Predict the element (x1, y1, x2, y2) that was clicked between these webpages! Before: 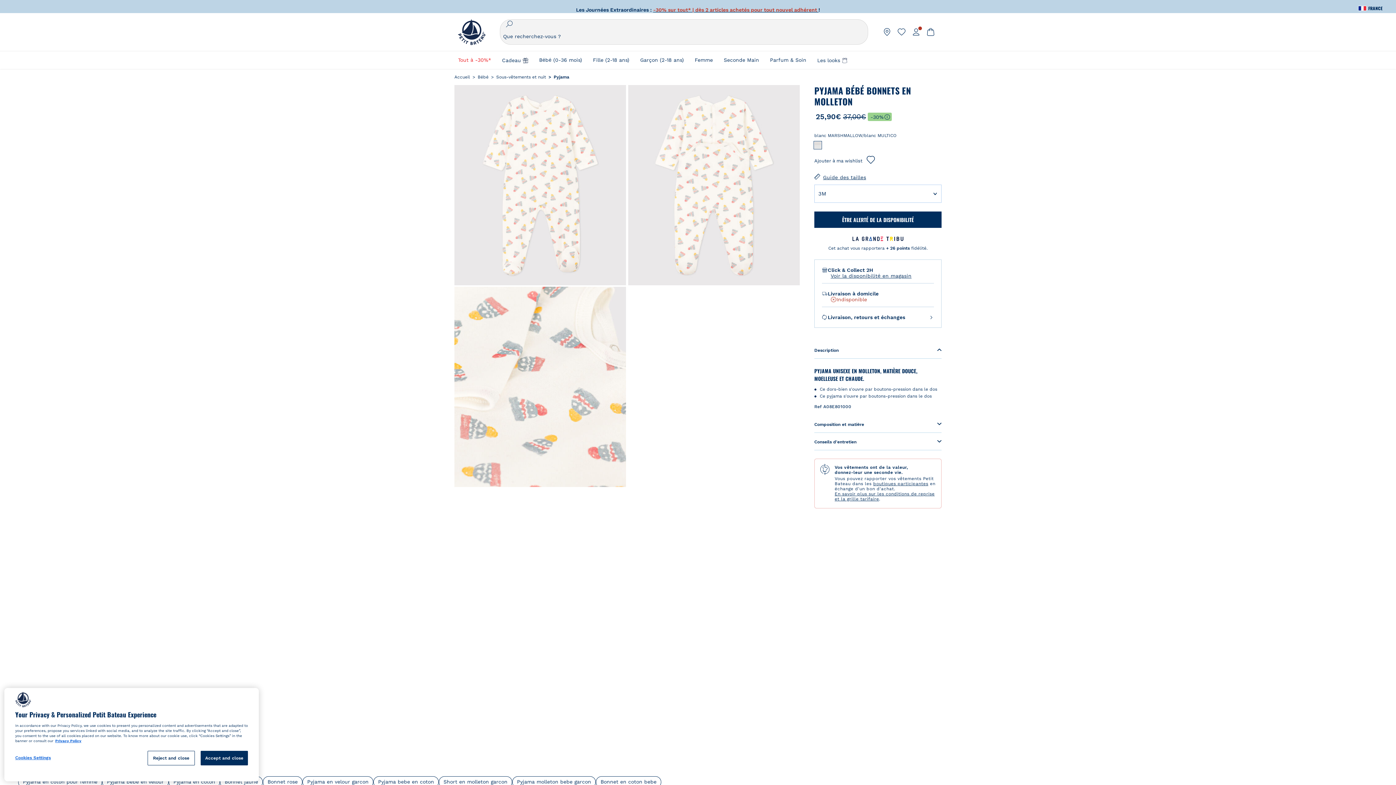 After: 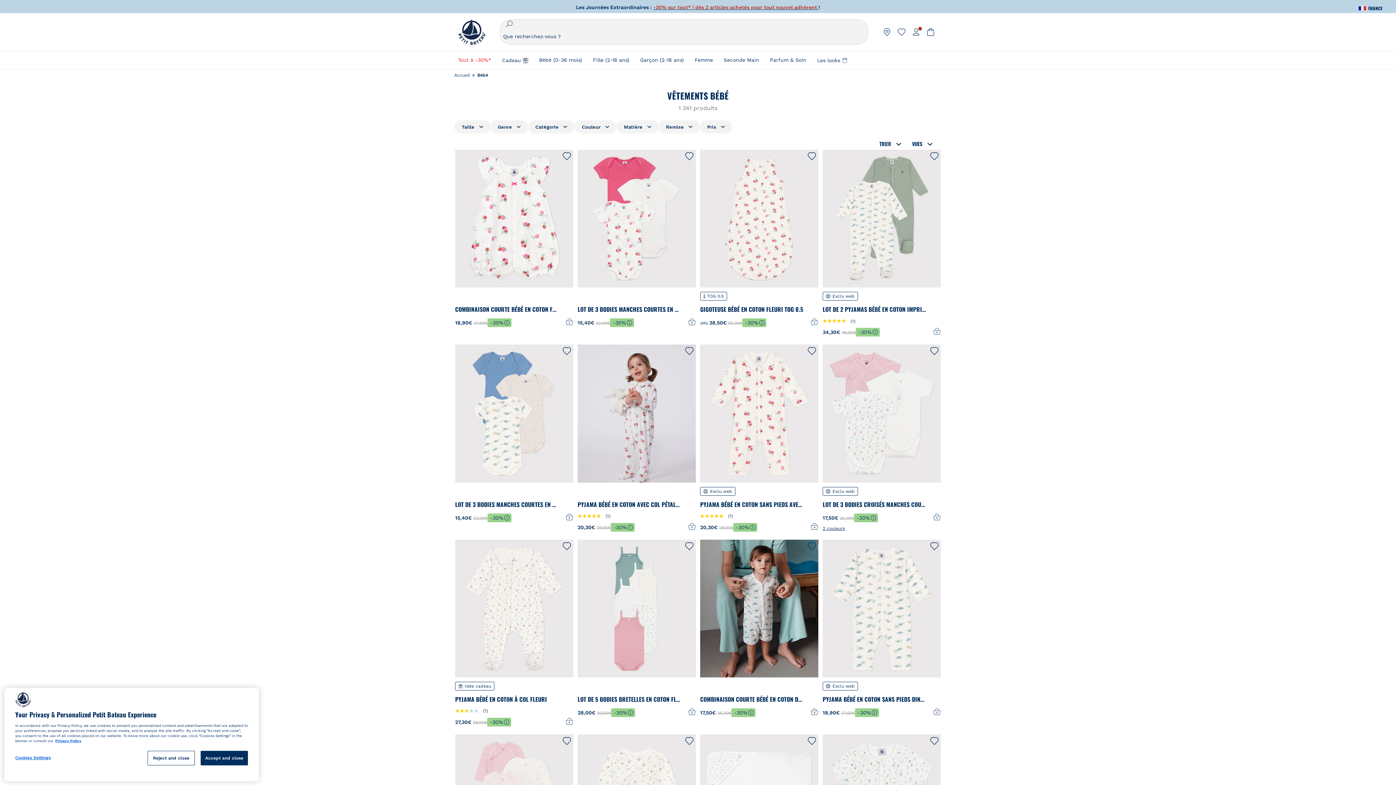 Action: bbox: (472, 74, 491, 79) label: > Bébé 